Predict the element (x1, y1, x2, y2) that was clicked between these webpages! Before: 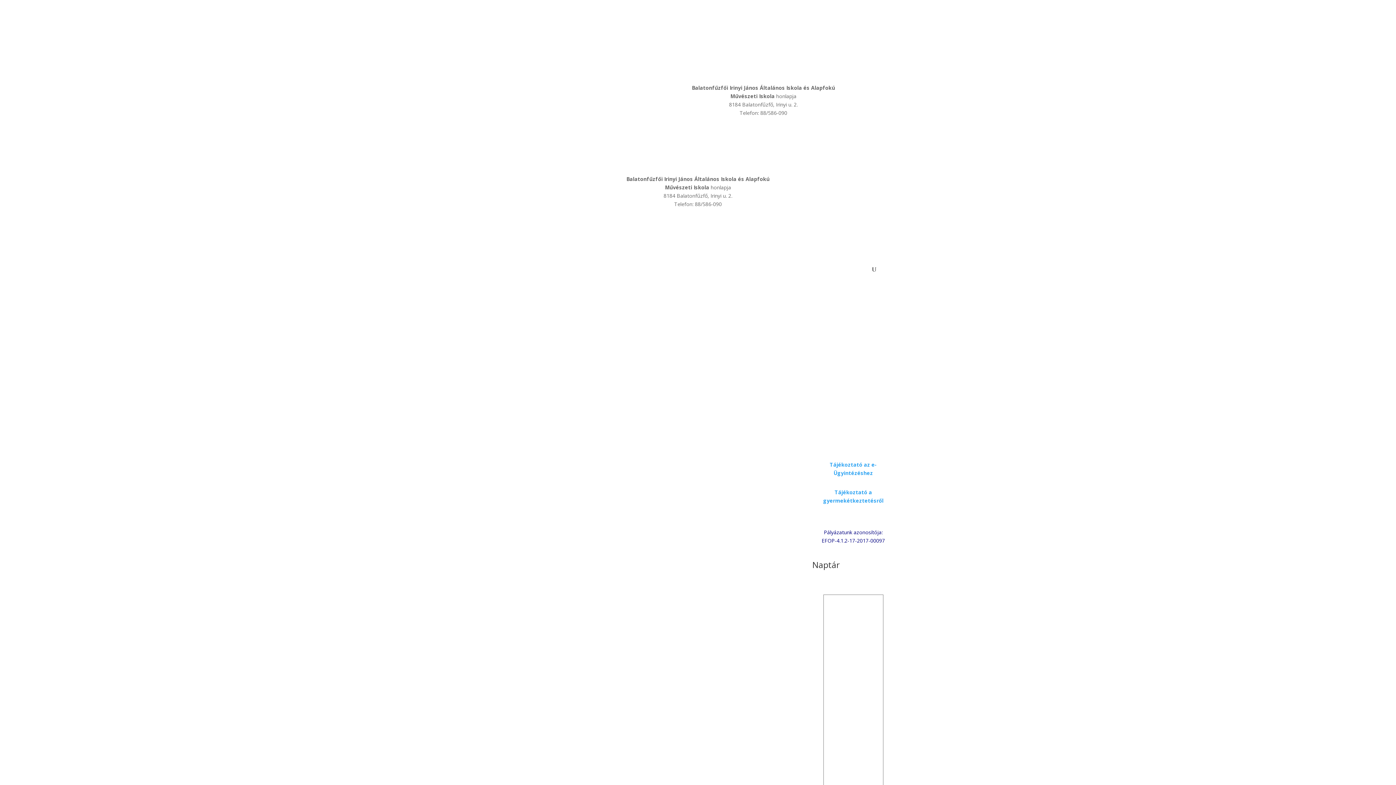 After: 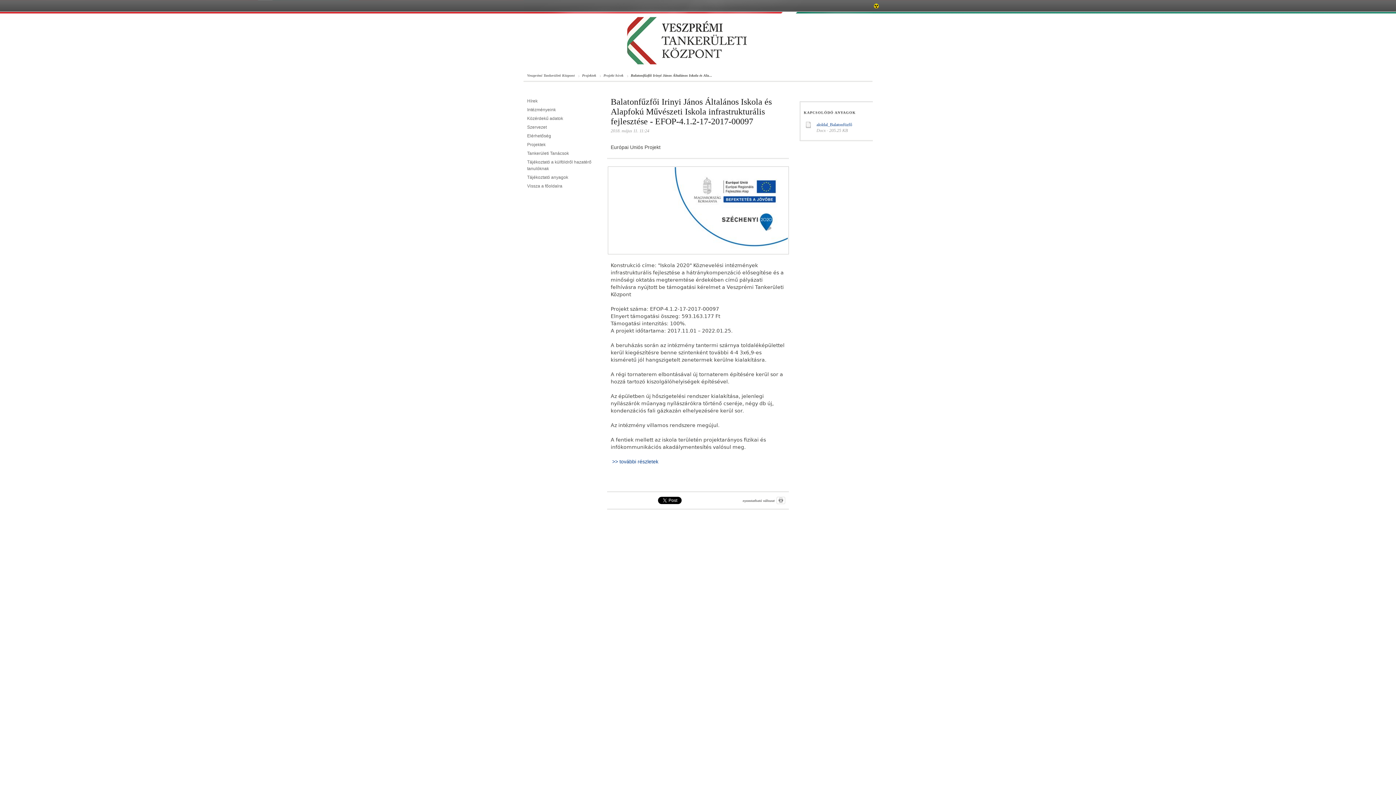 Action: bbox: (824, 529, 883, 536) label: Pályázatunk azonosítója: